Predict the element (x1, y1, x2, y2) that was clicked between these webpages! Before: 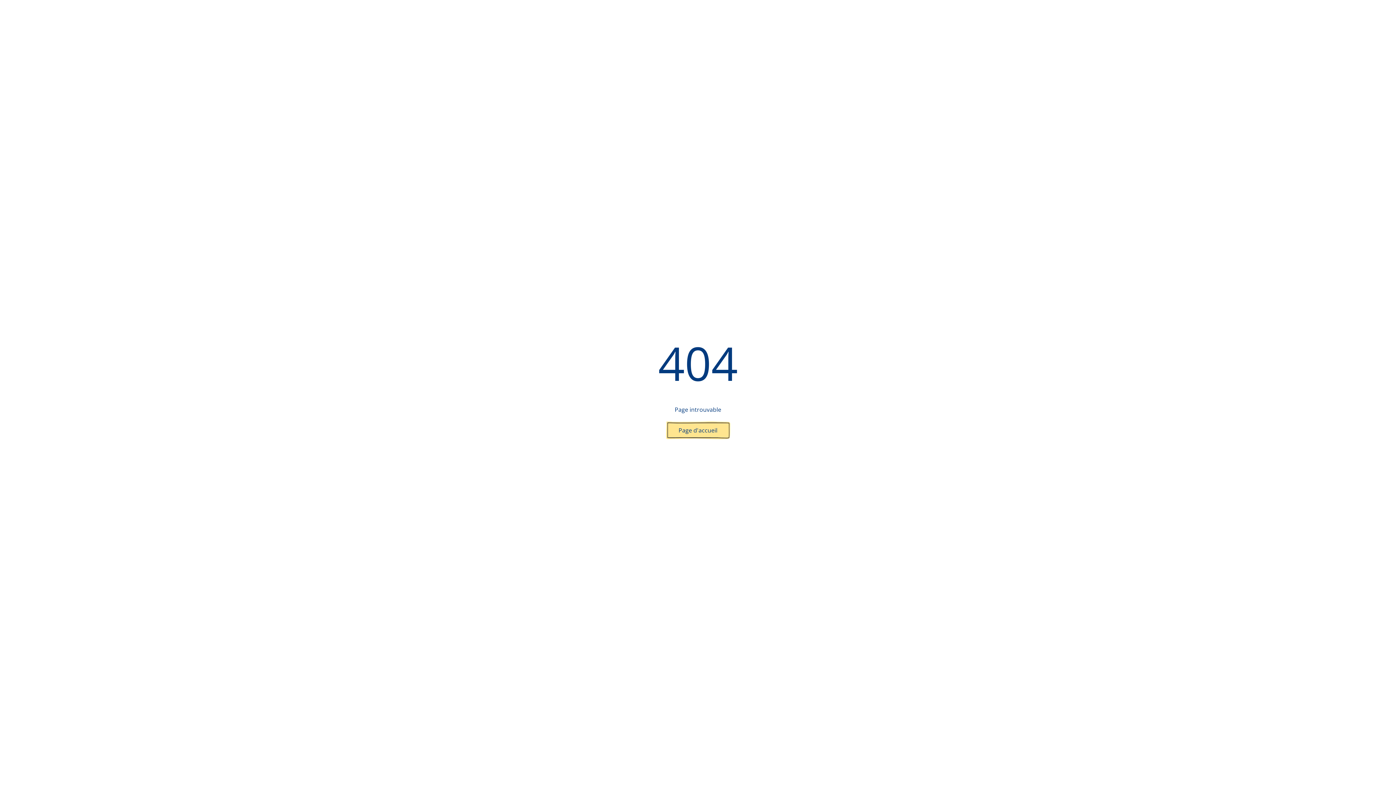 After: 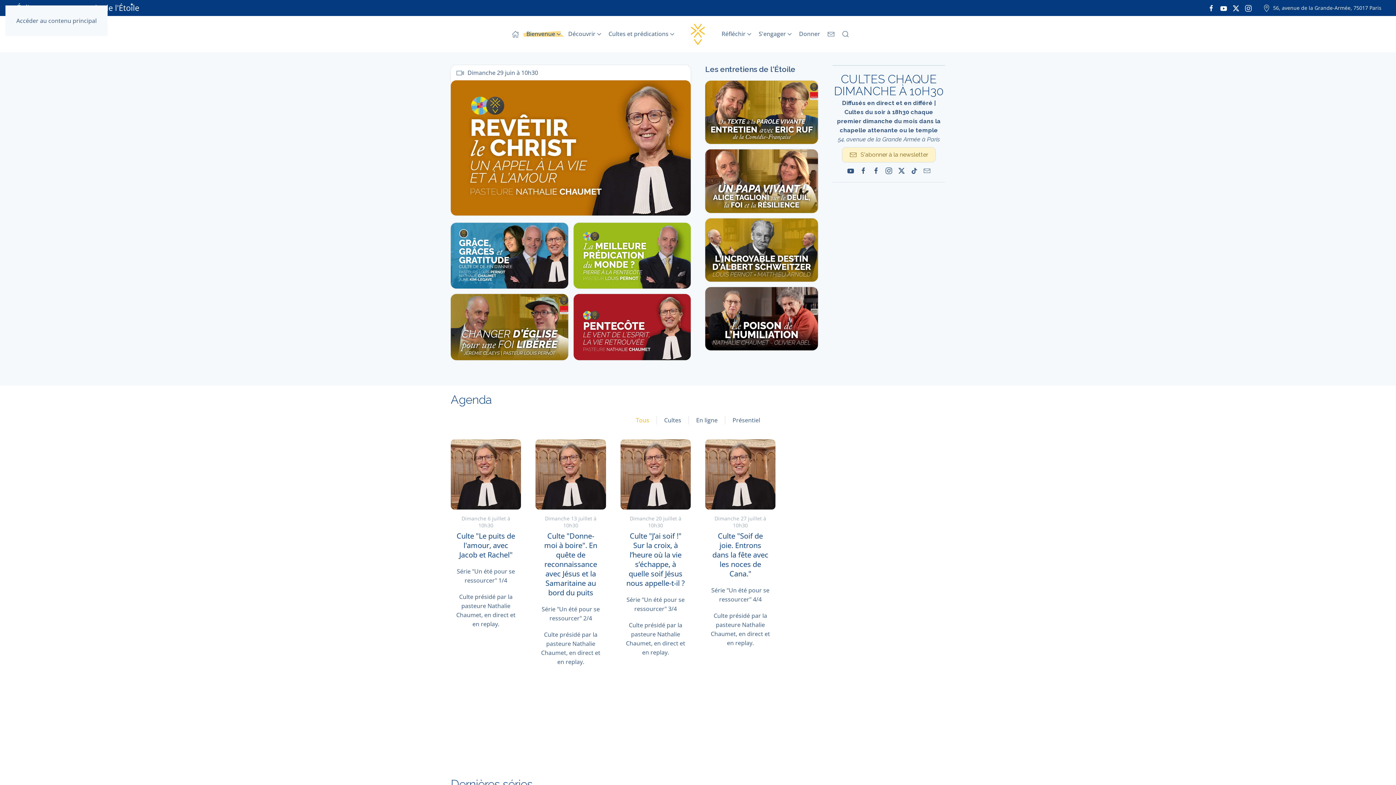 Action: bbox: (666, 421, 730, 439) label: Page d'accueil